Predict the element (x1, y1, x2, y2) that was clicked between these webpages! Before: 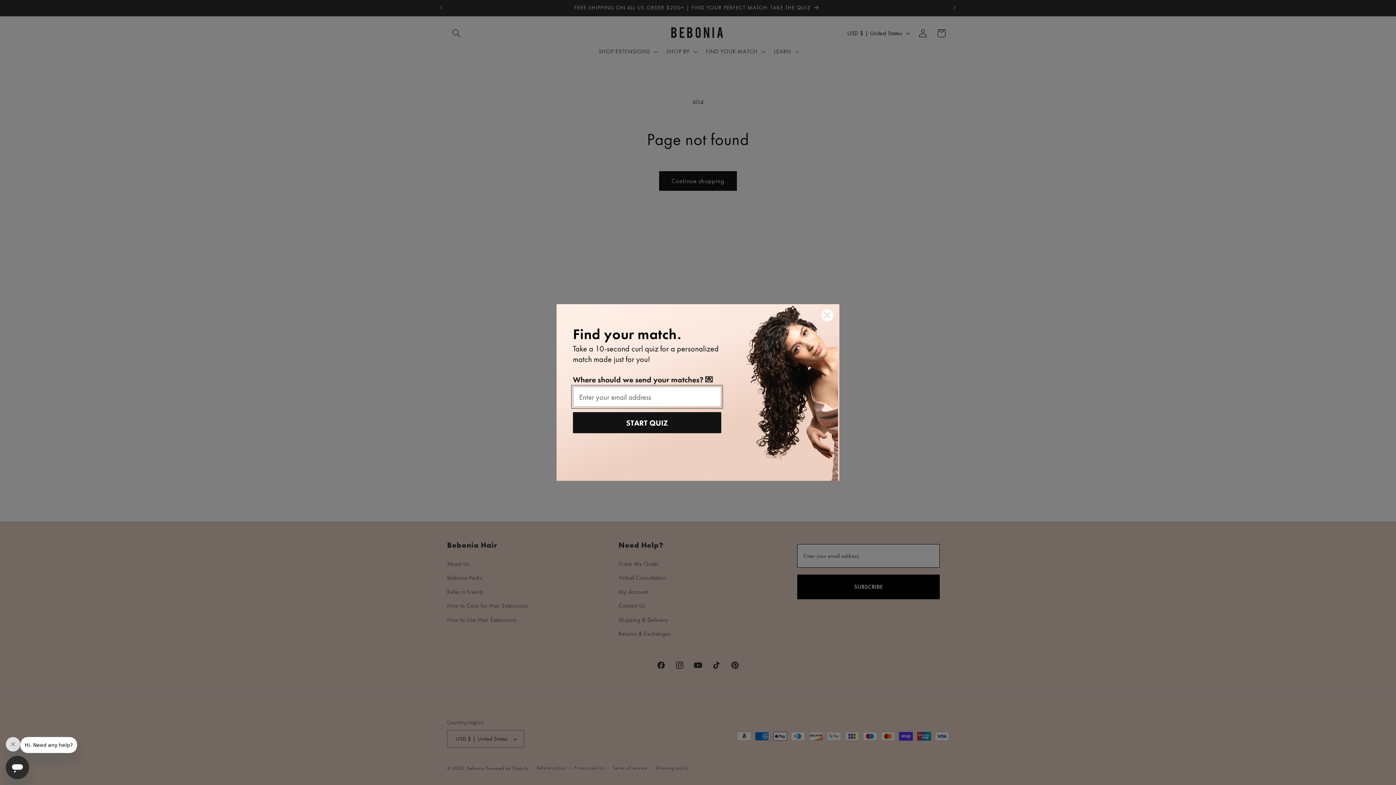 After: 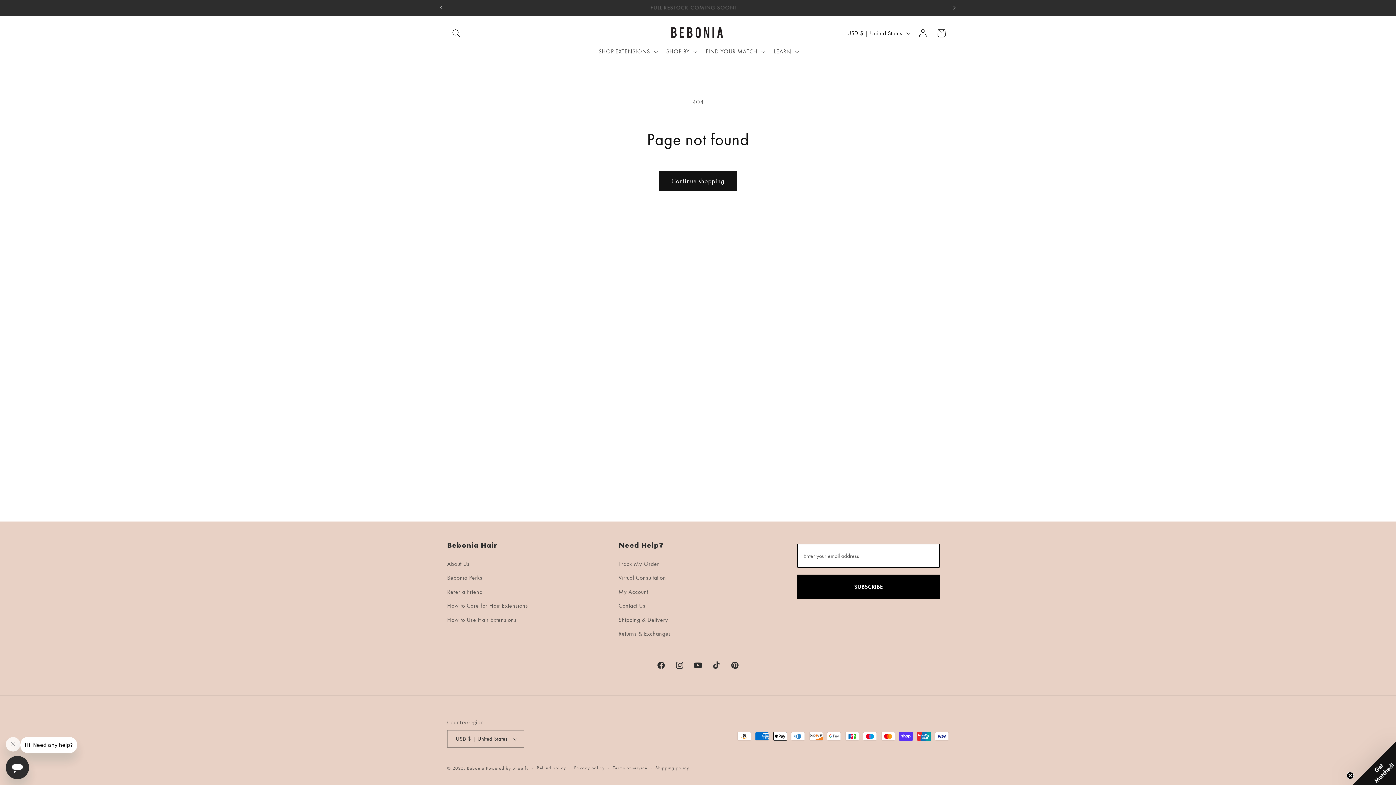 Action: bbox: (821, 309, 833, 321) label: Close dialog